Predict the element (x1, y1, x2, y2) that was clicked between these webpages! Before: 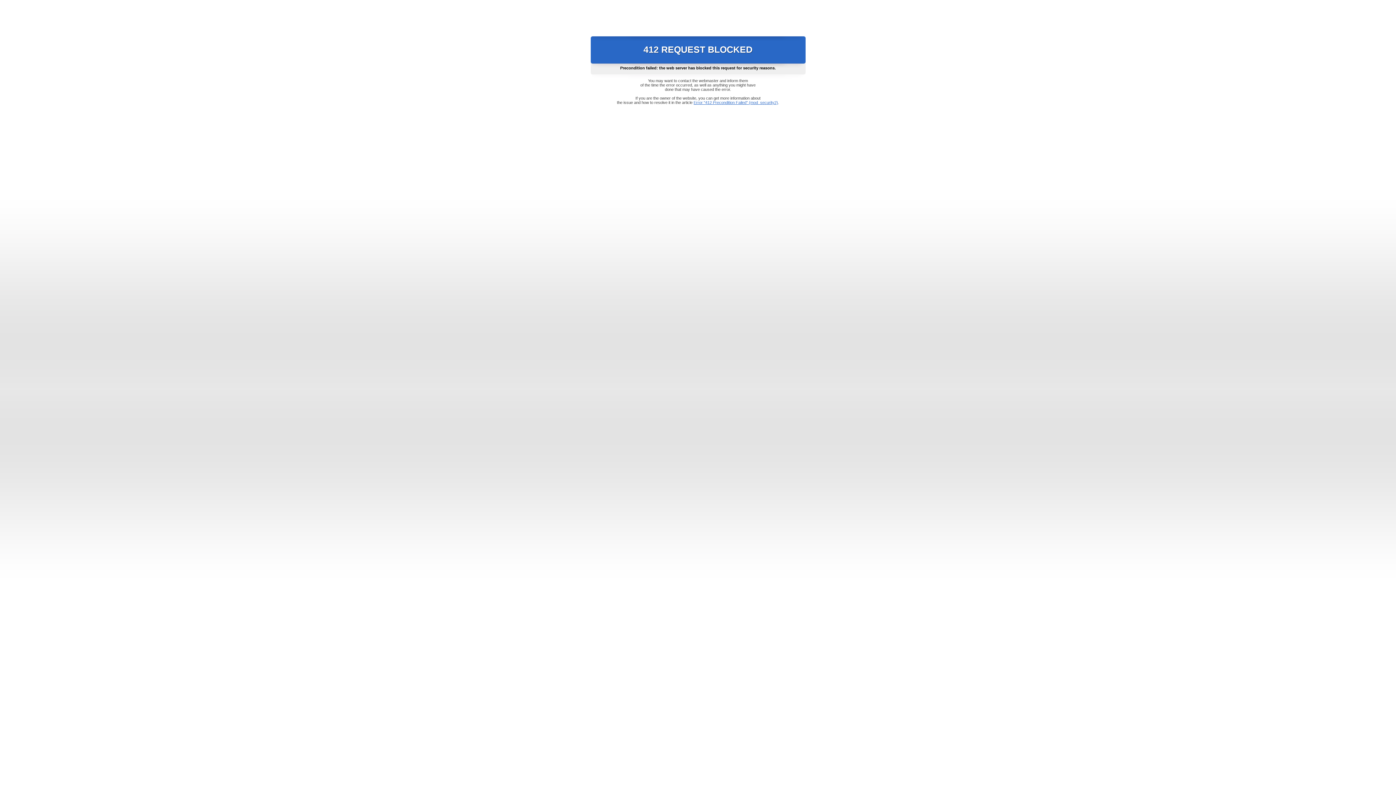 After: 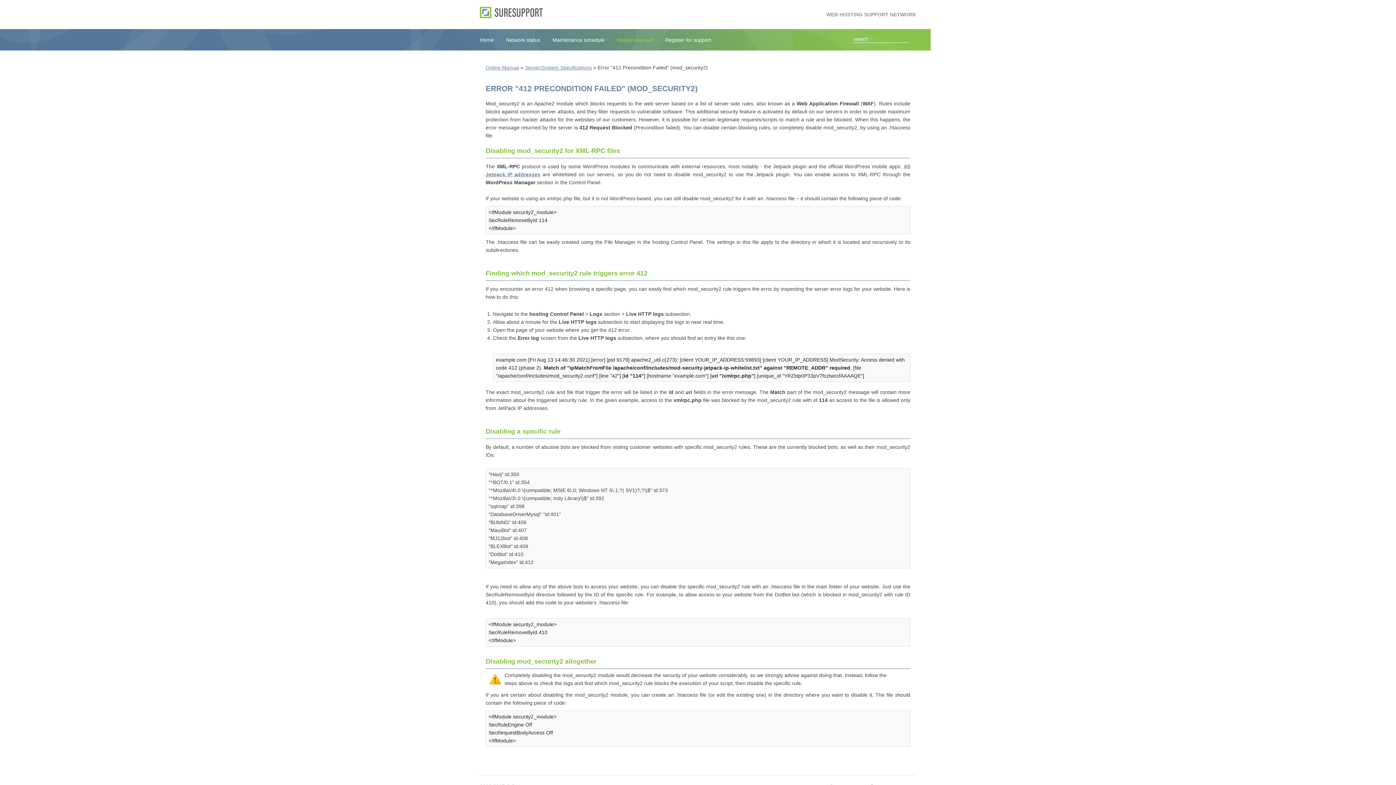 Action: bbox: (693, 100, 778, 104) label: Error "412 Precondition Failed" (mod_security2)